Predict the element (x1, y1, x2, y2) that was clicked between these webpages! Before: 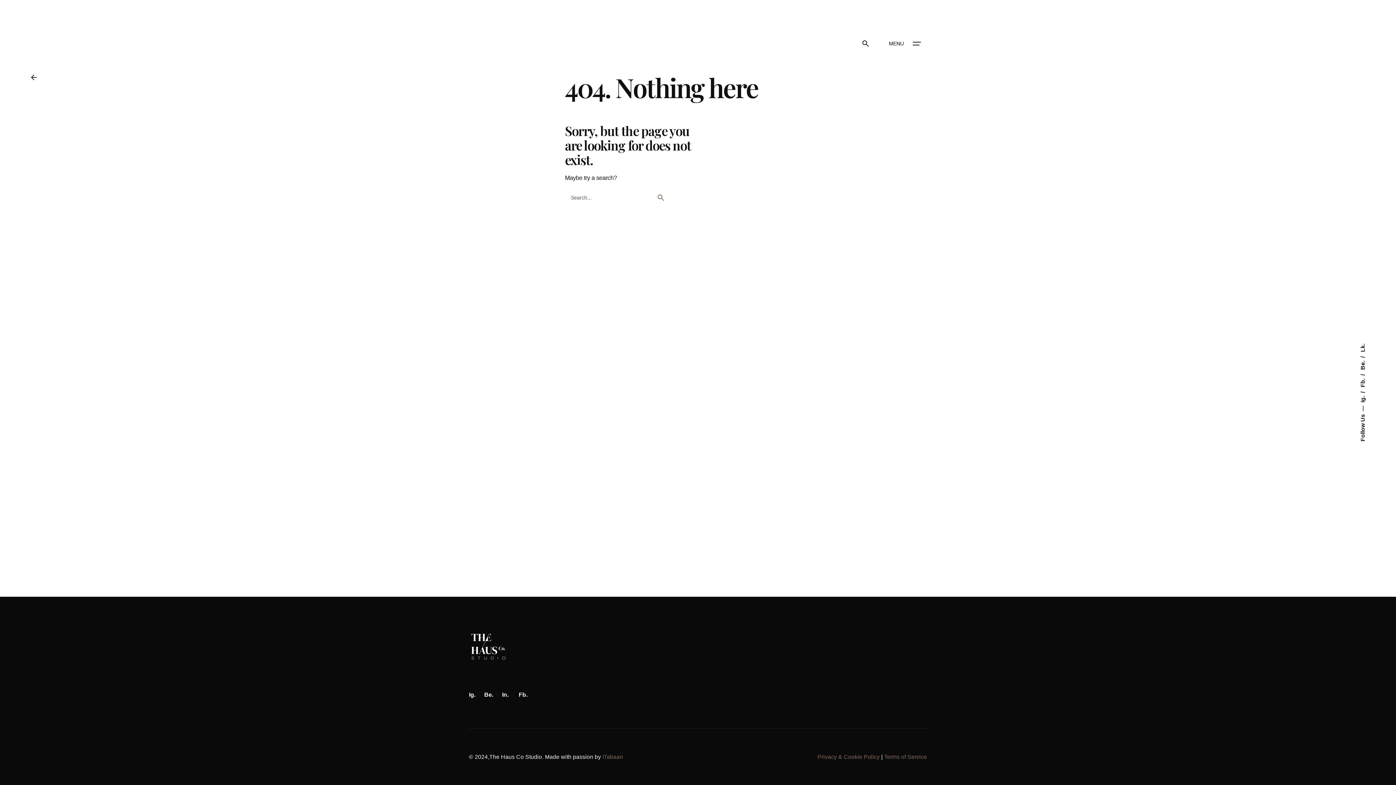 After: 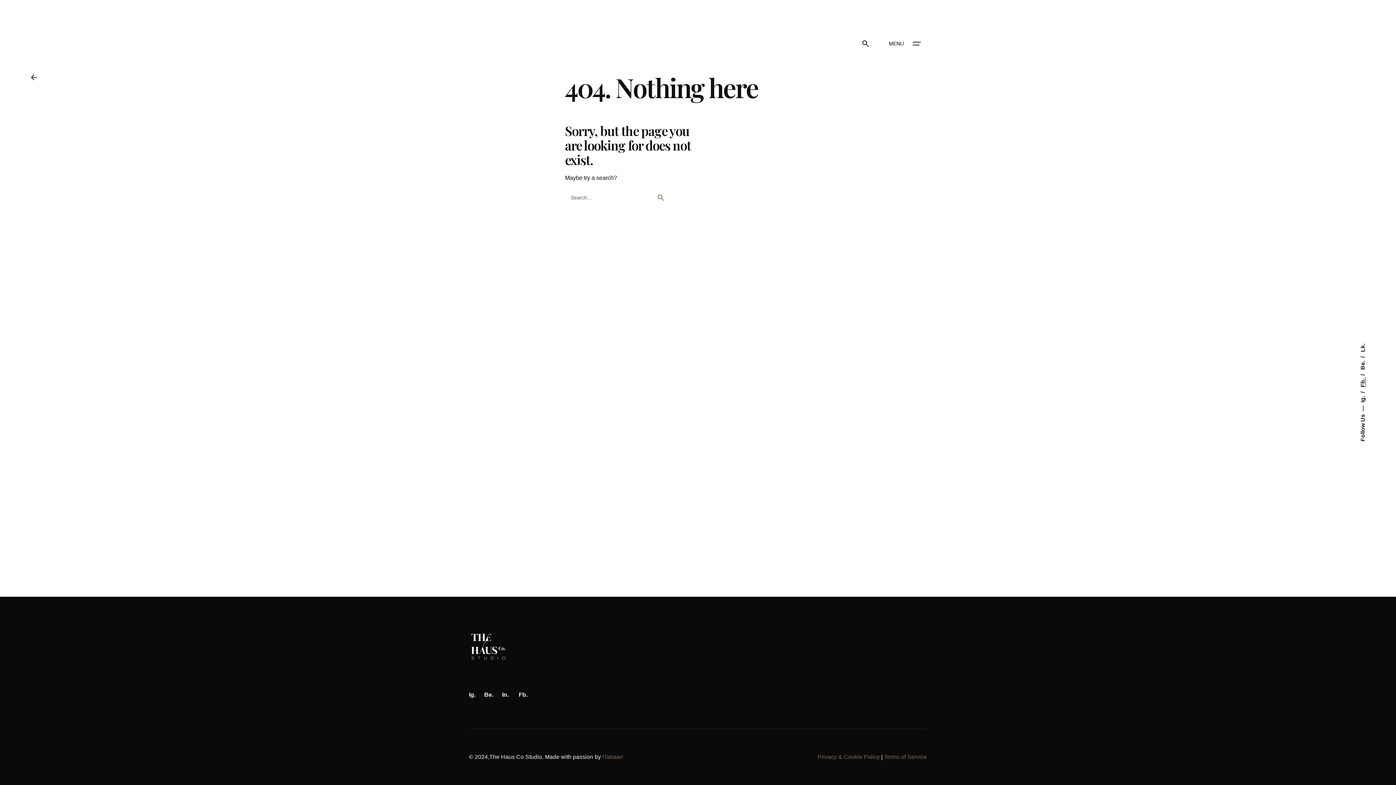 Action: bbox: (1359, 377, 1366, 387) label: Fb. 